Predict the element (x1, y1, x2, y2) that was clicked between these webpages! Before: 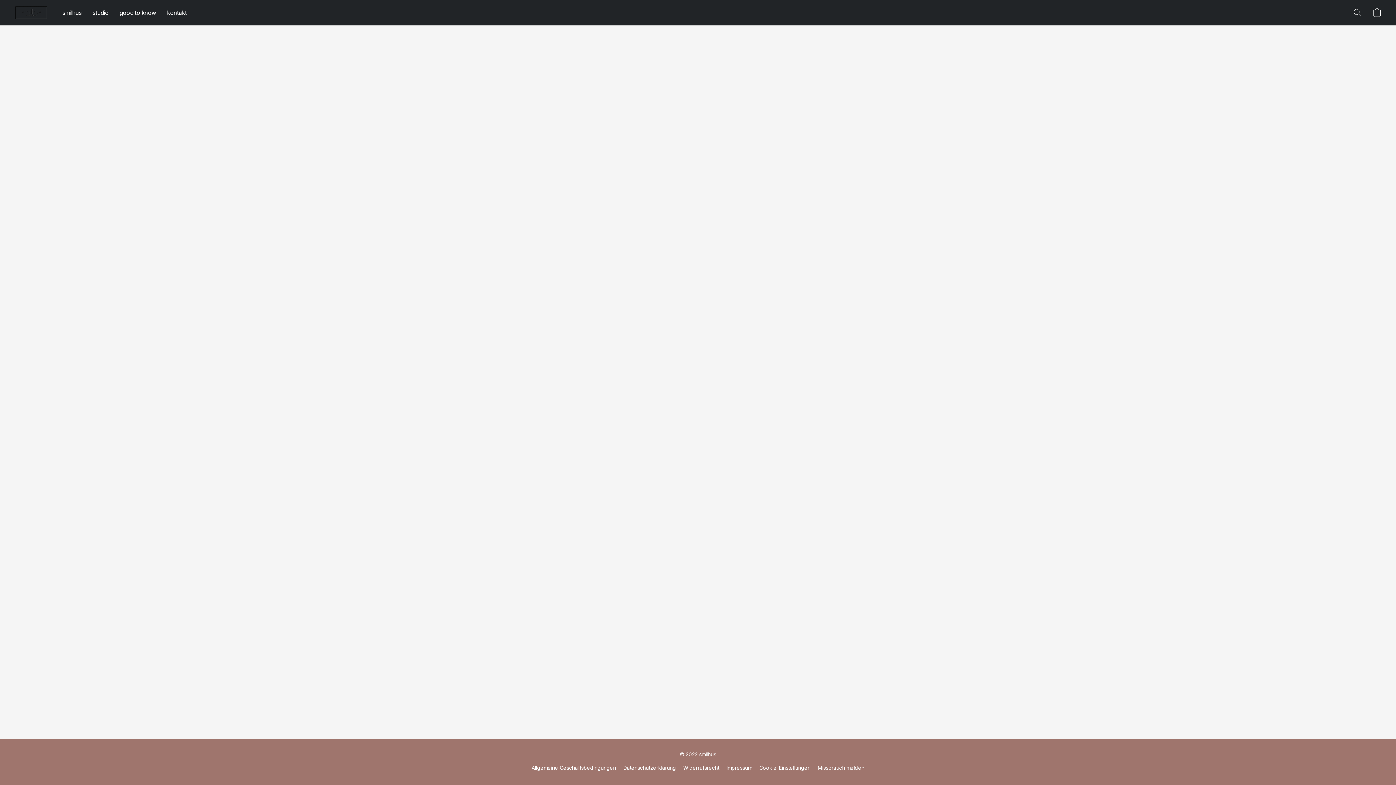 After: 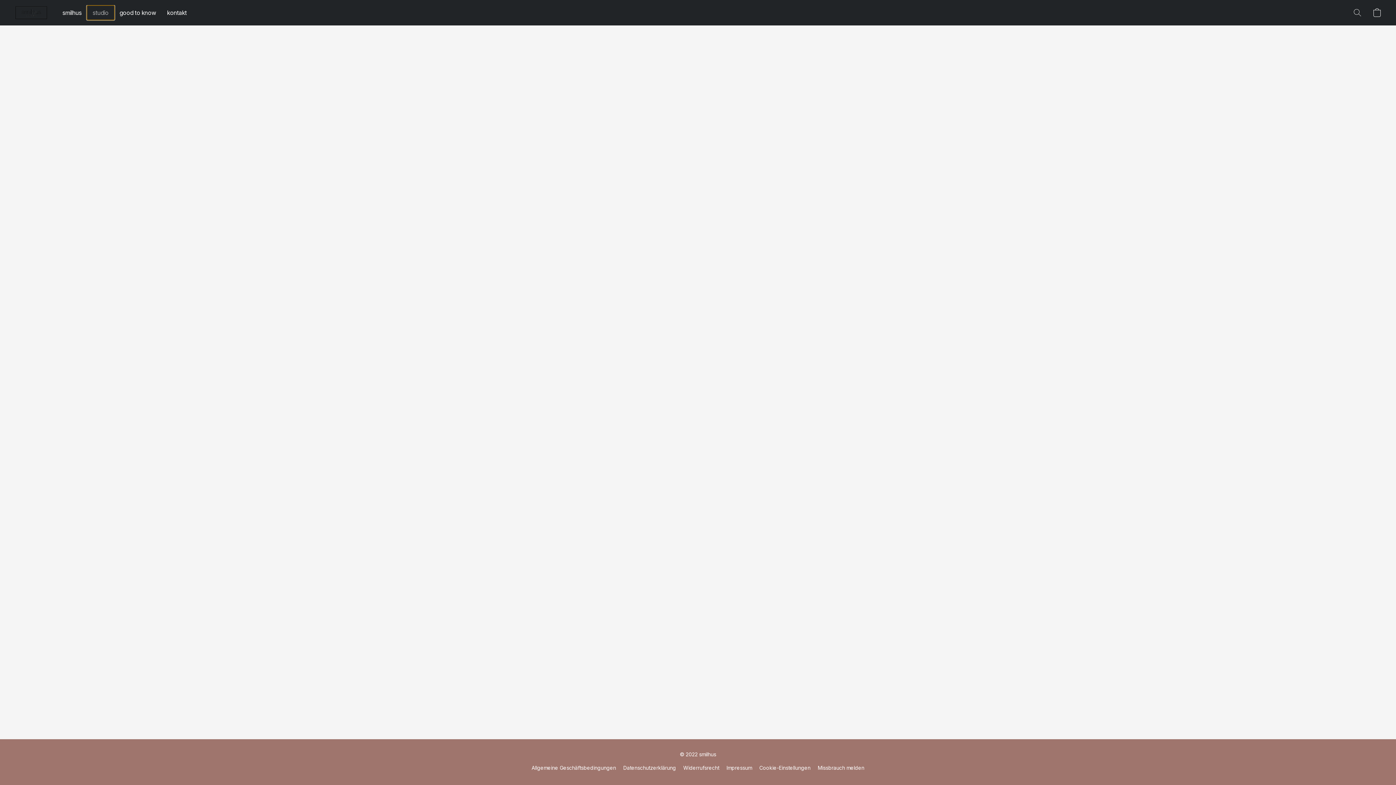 Action: bbox: (87, 5, 114, 19) label: studio